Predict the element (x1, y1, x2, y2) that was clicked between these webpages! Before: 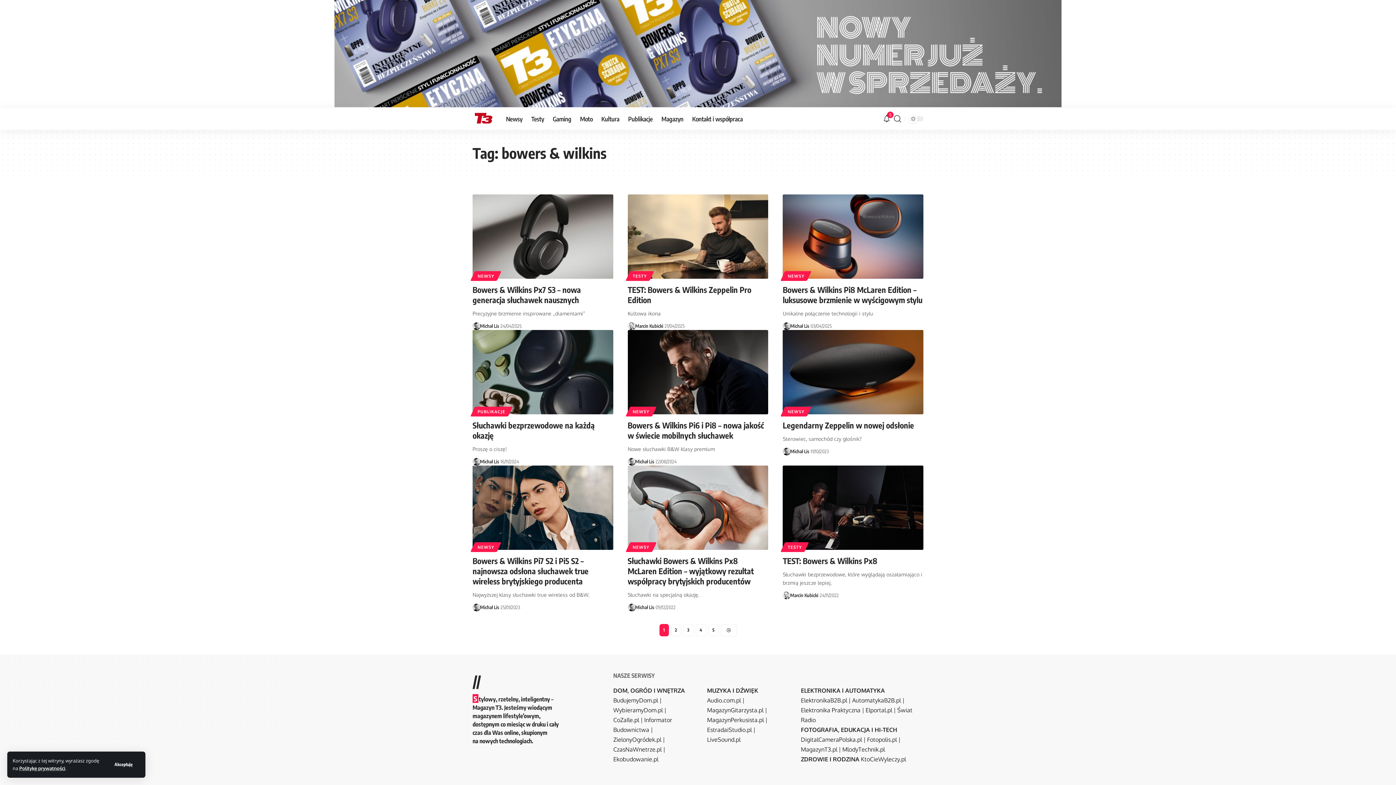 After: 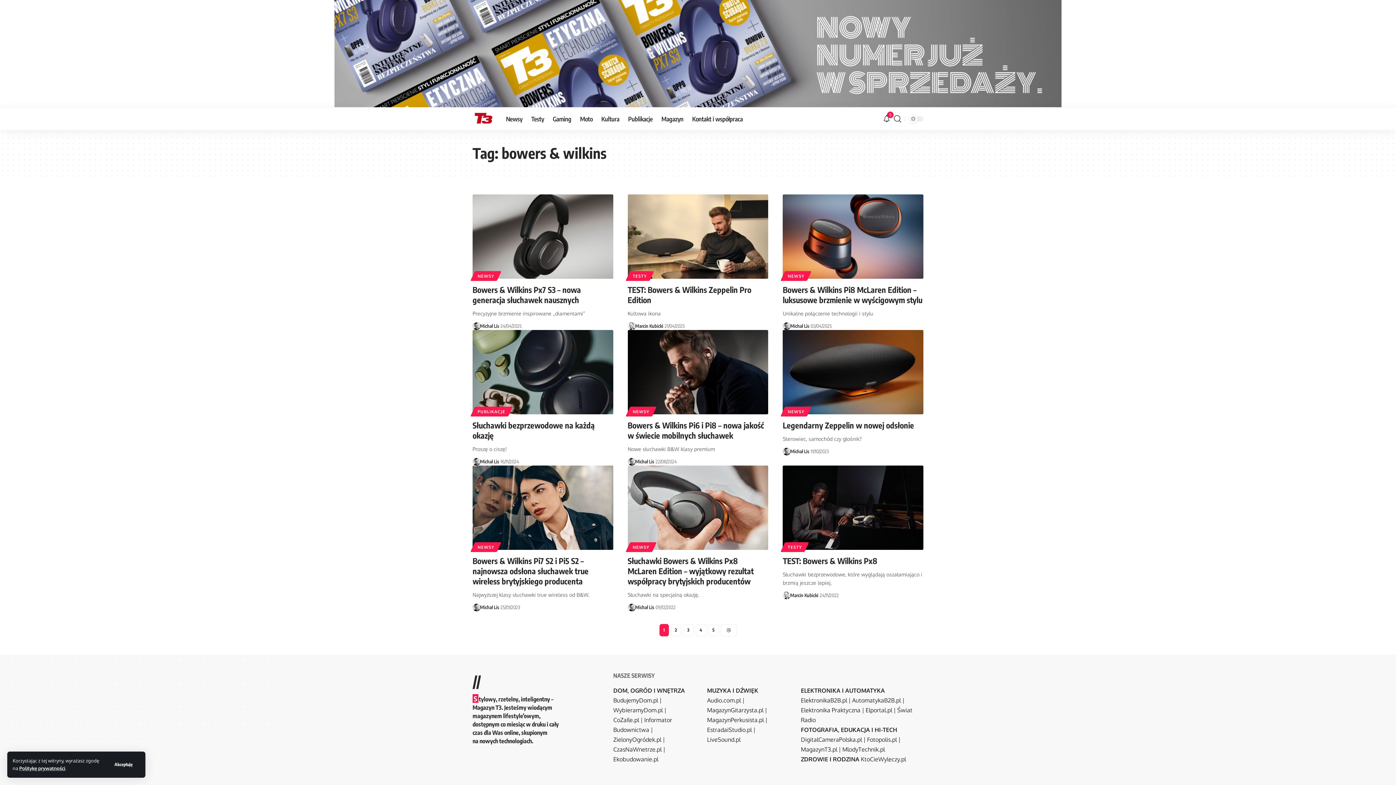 Action: label: WybieramyDom.pl bbox: (613, 706, 662, 714)